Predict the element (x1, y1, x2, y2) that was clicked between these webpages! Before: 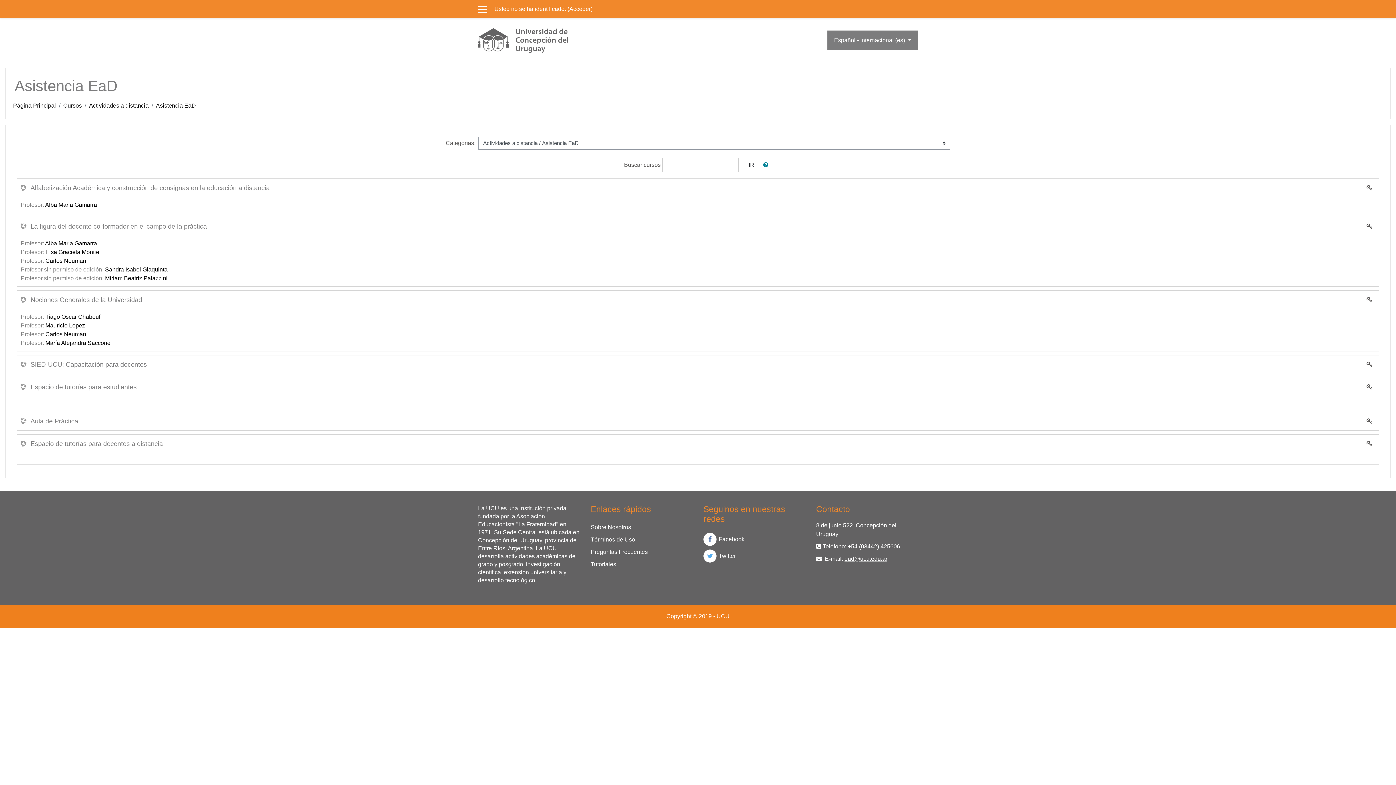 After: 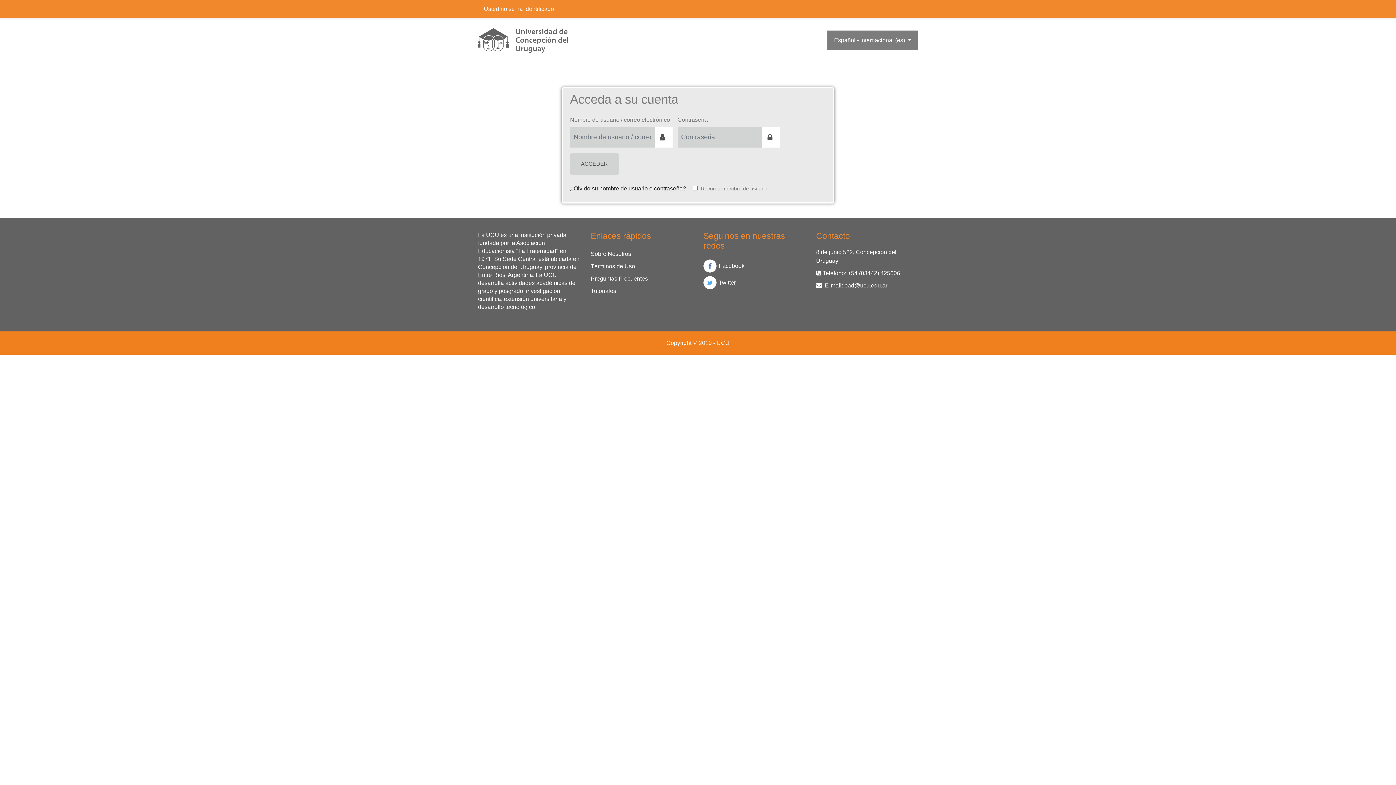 Action: bbox: (20, 417, 78, 425) label: Aula de Práctica